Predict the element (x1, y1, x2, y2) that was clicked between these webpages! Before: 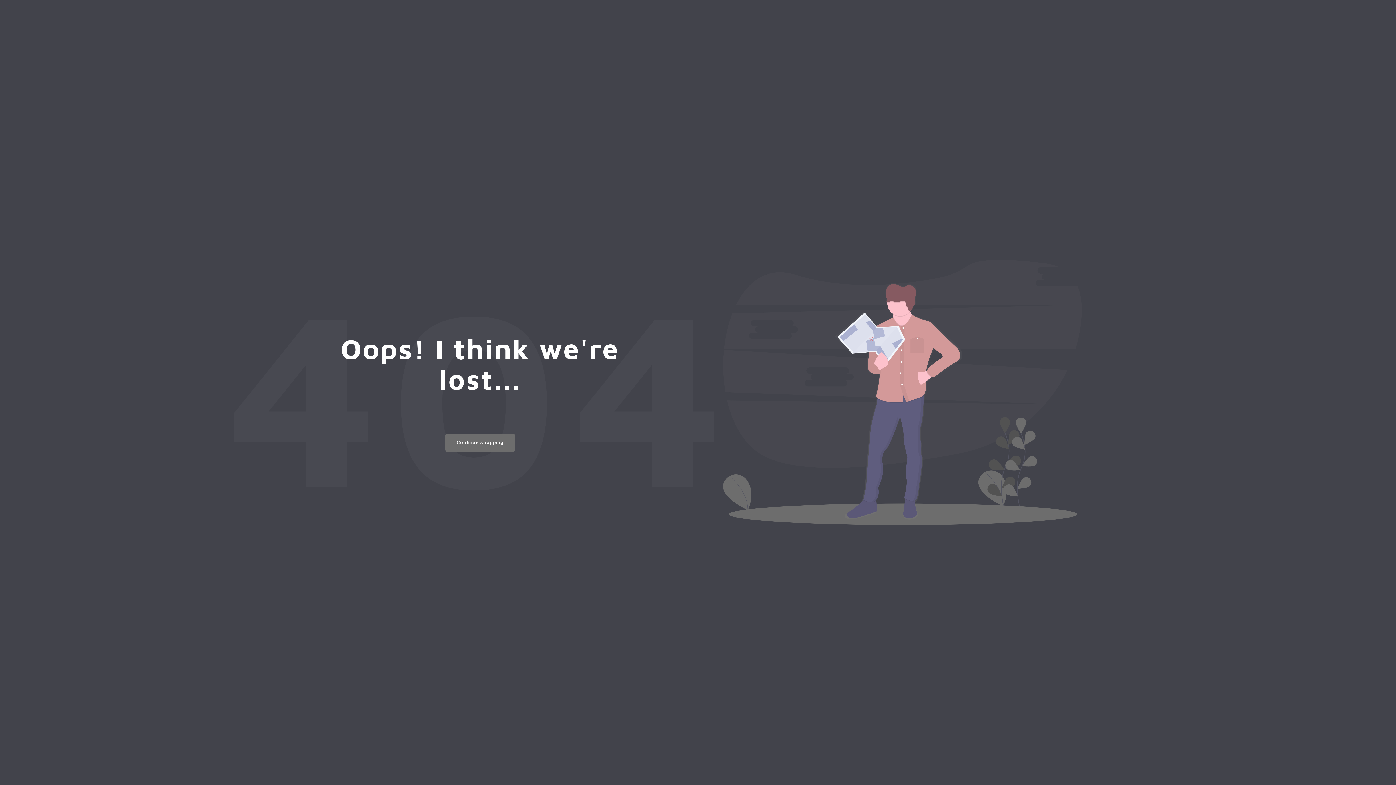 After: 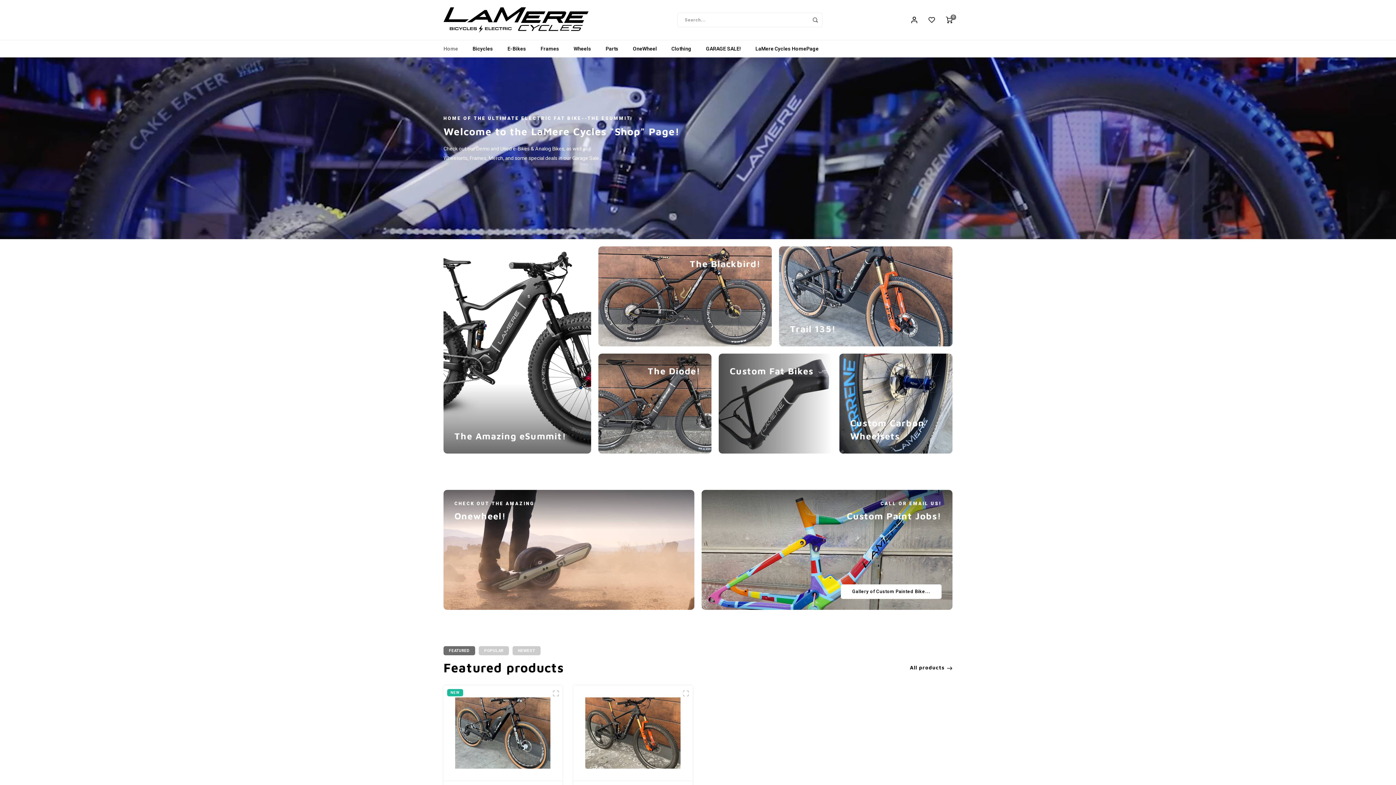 Action: bbox: (445, 433, 515, 451) label: Continue shopping